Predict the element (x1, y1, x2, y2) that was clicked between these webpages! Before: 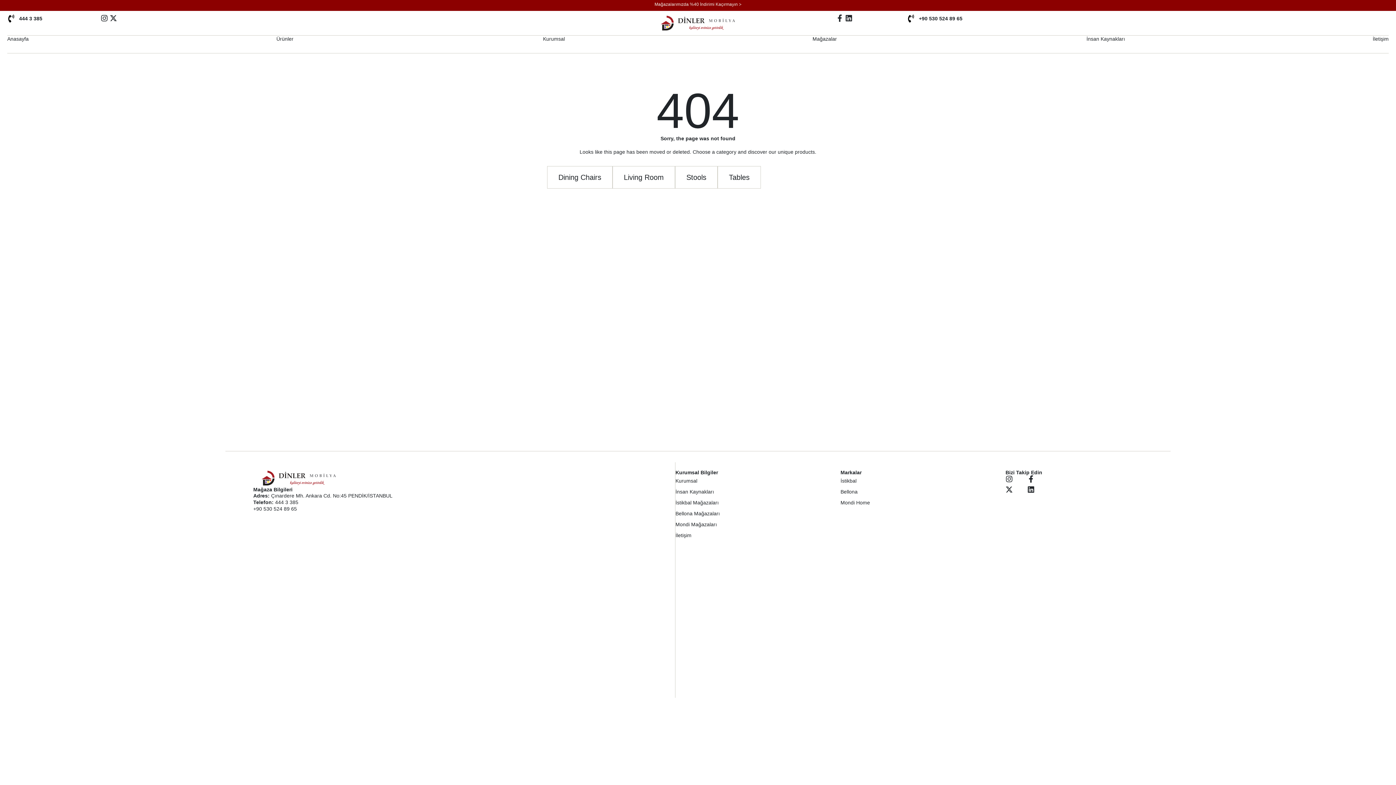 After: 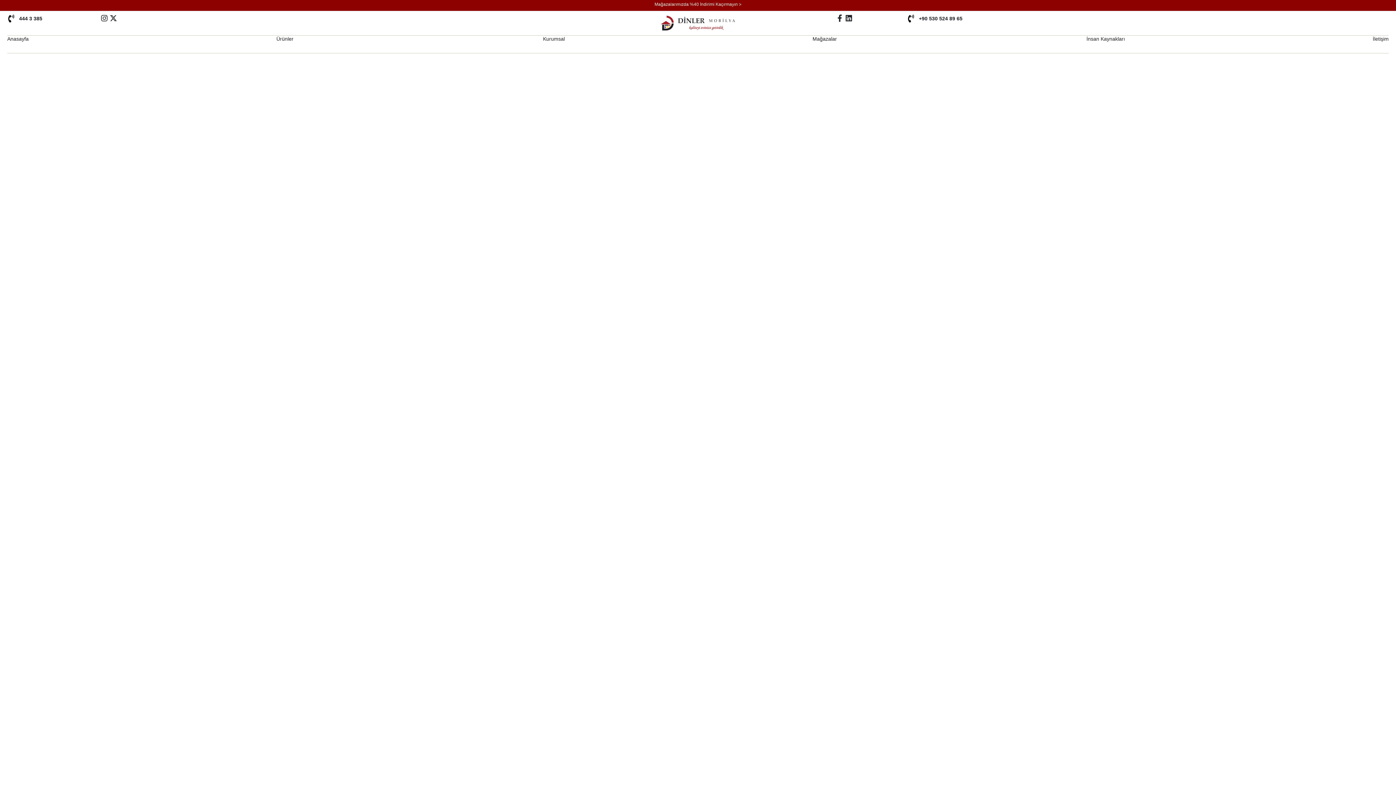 Action: bbox: (675, 475, 840, 486) label: Kurumsal